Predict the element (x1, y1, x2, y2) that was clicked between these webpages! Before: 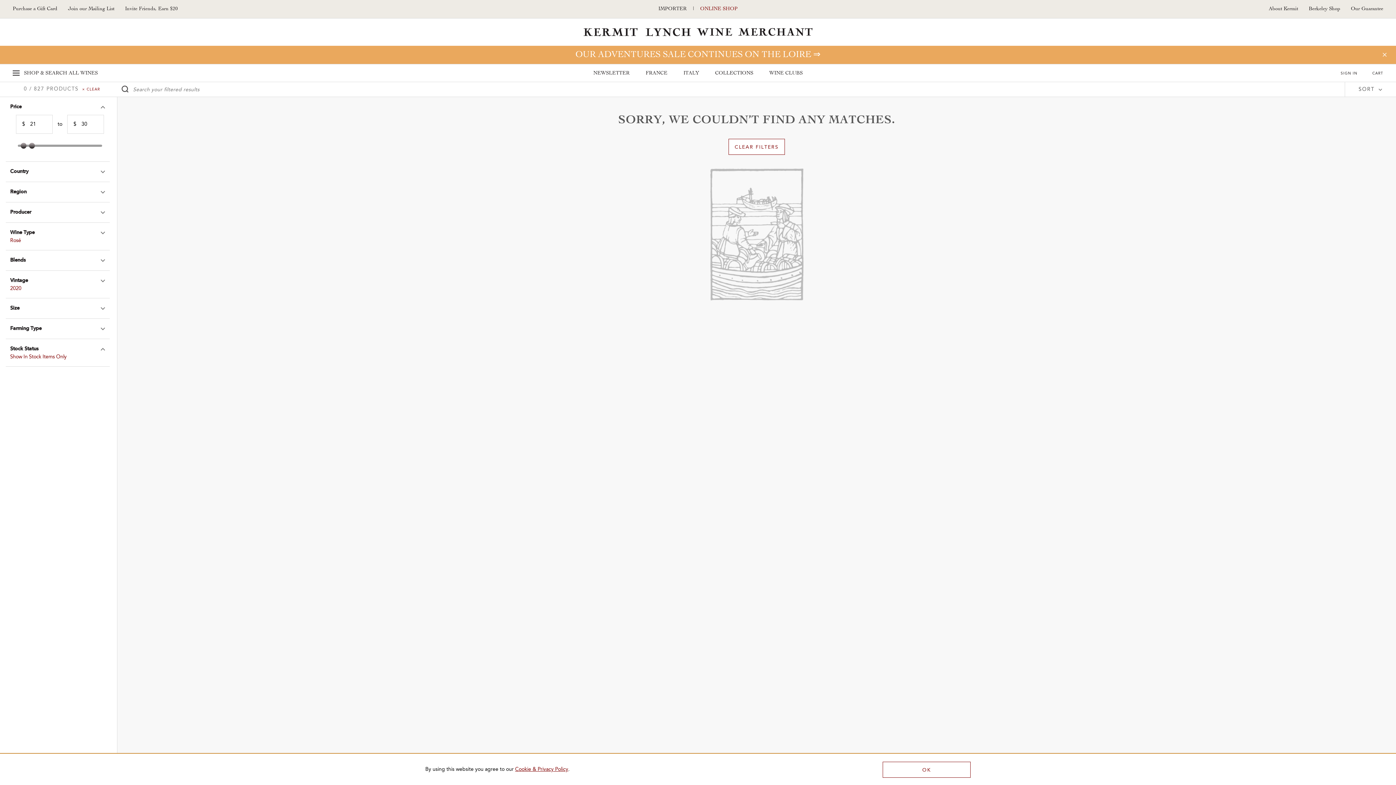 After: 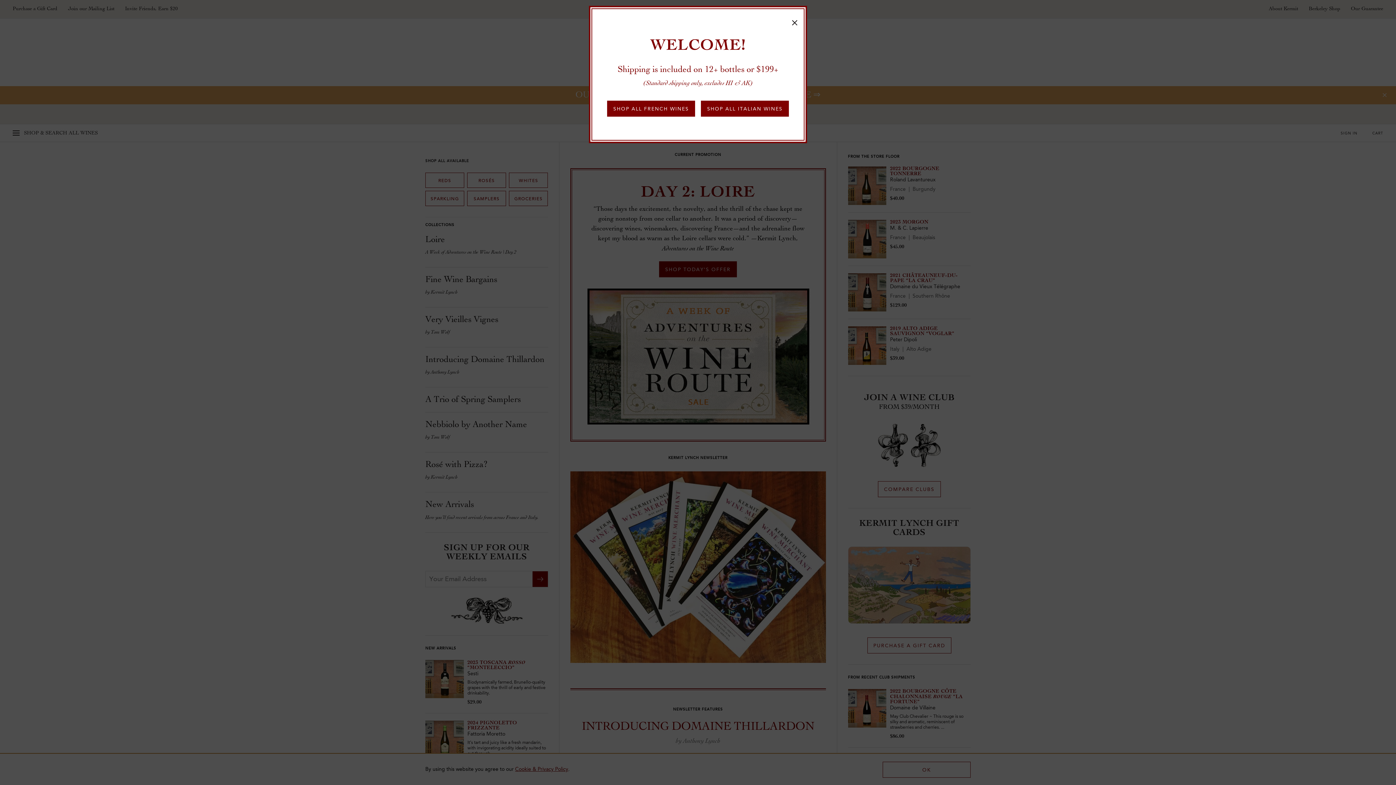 Action: bbox: (583, 18, 812, 45) label: Kermit Lynch Wine Merchant